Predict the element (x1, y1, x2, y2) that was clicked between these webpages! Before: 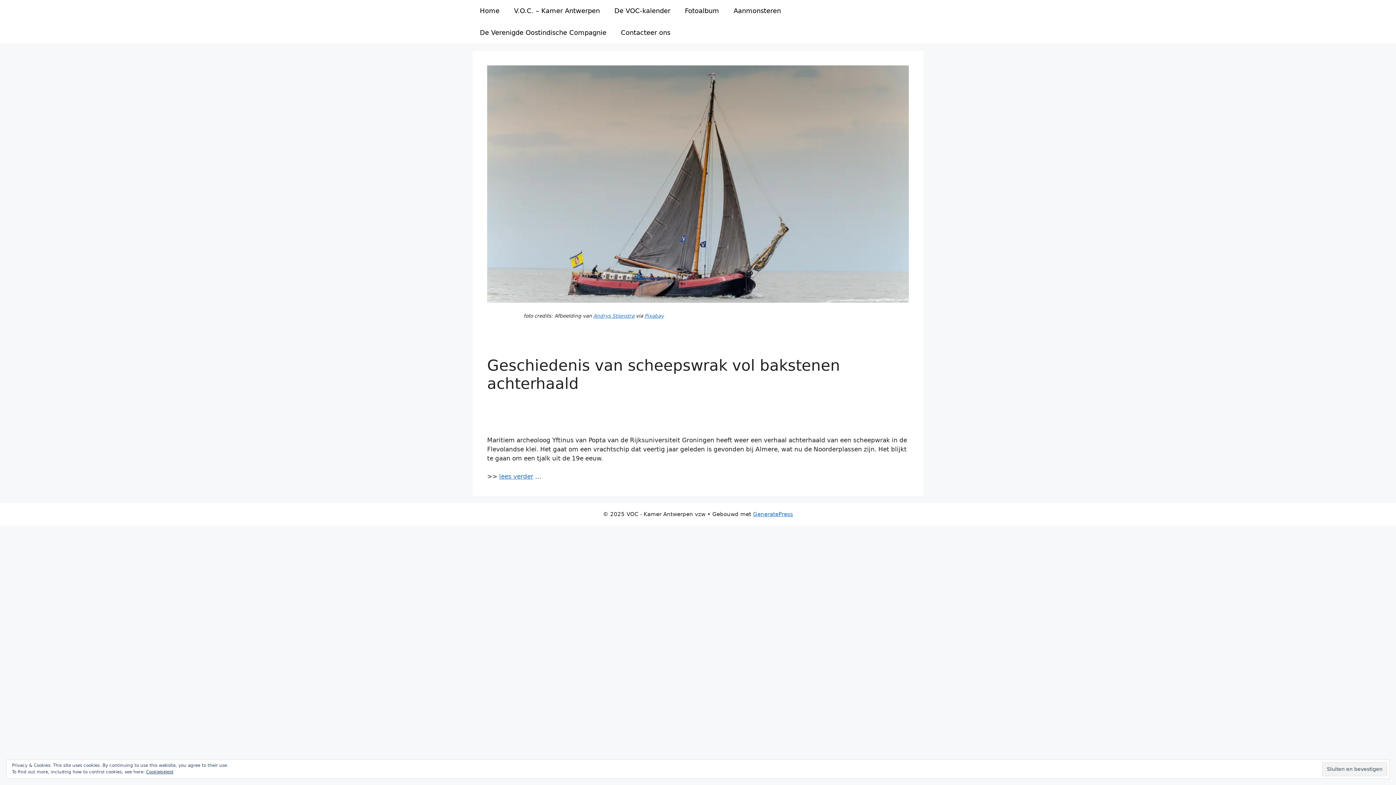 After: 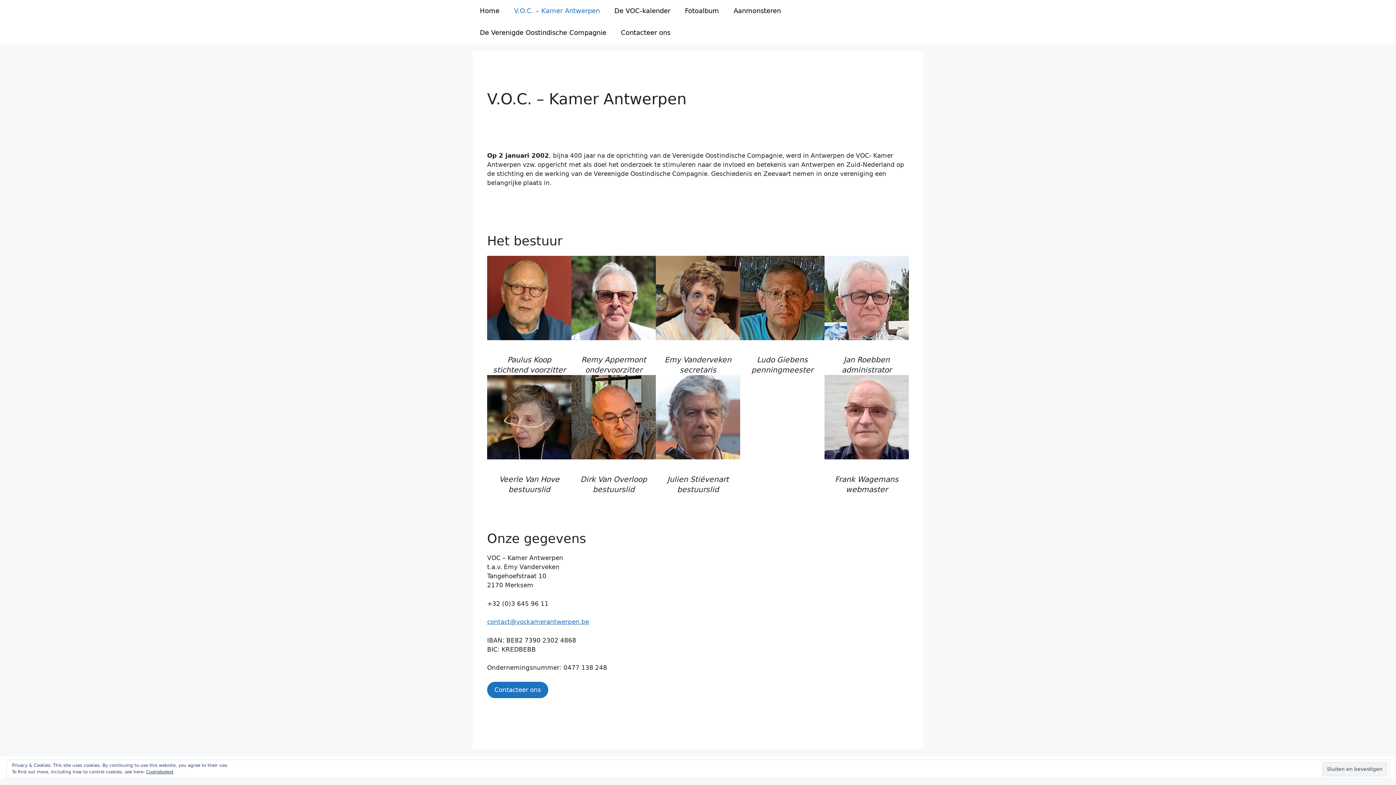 Action: bbox: (506, 0, 607, 21) label: V.O.C. – Kamer Antwerpen